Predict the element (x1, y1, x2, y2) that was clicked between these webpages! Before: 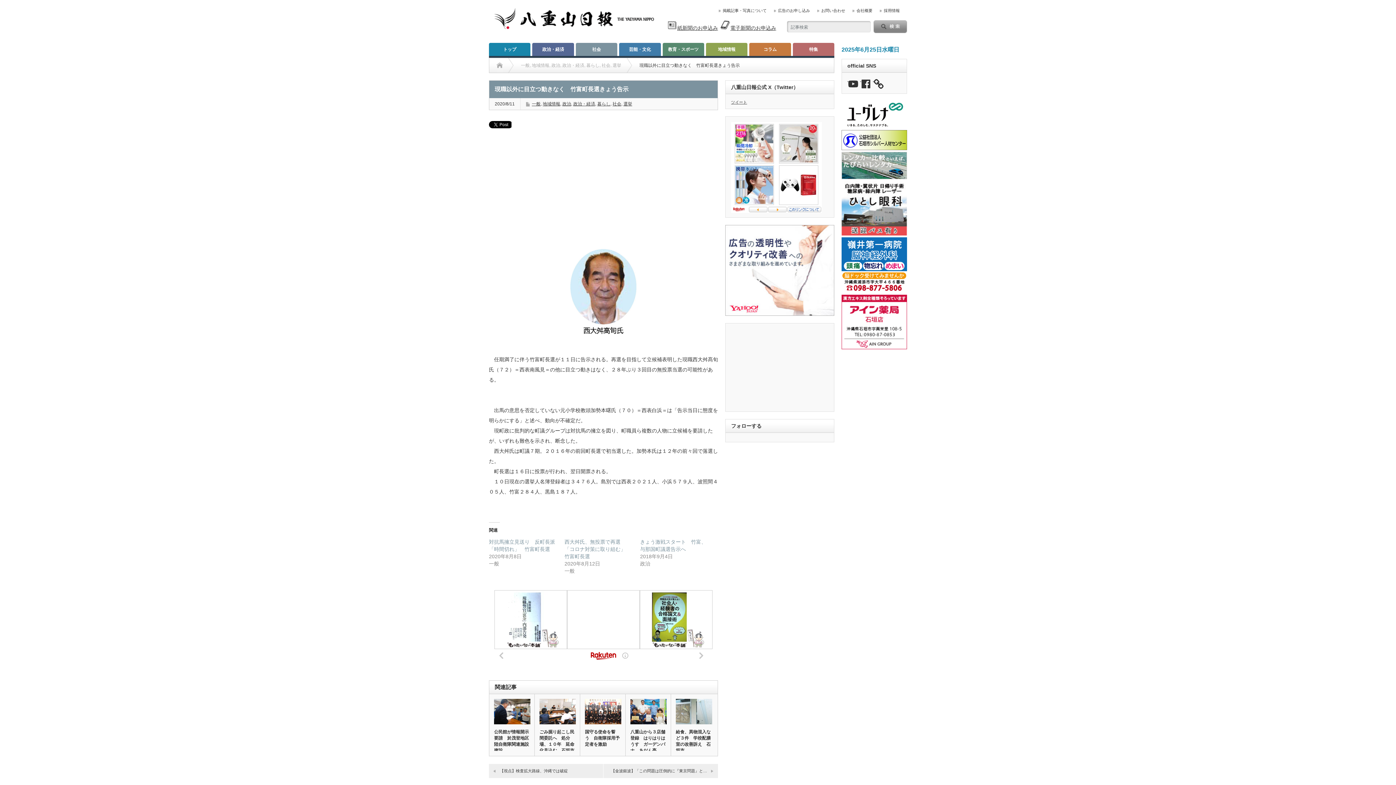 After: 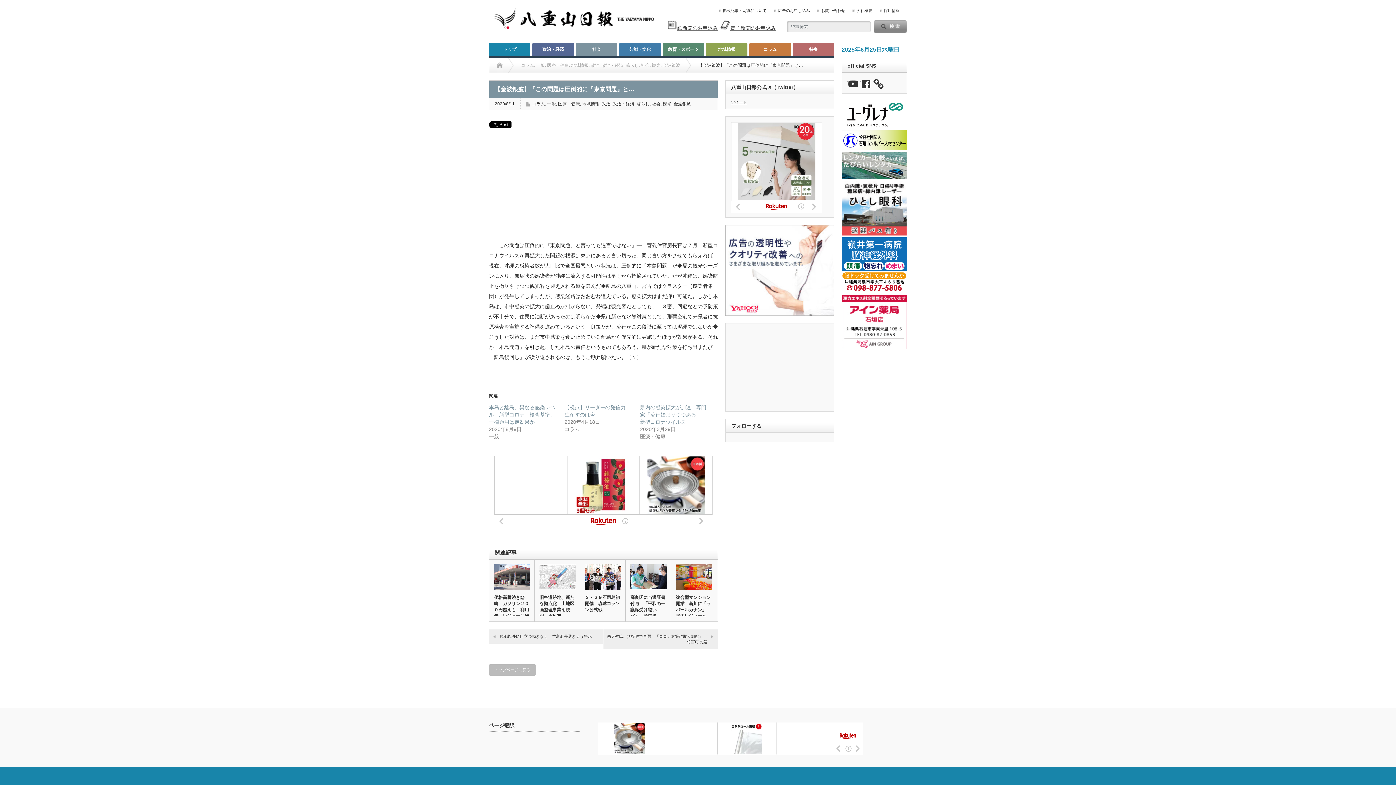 Action: label: 【金波銀波】「この問題は圧倒的に『東京問題』と… bbox: (603, 764, 718, 778)